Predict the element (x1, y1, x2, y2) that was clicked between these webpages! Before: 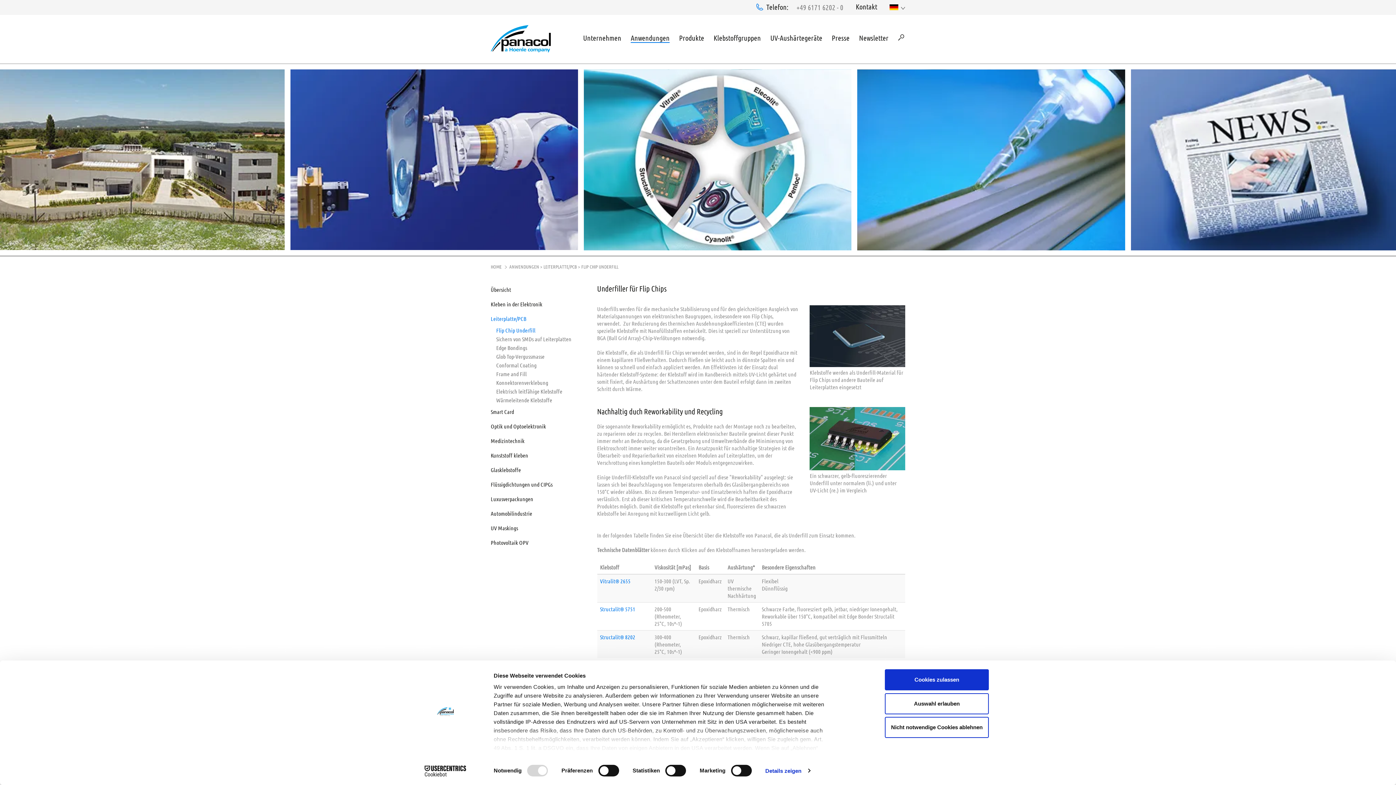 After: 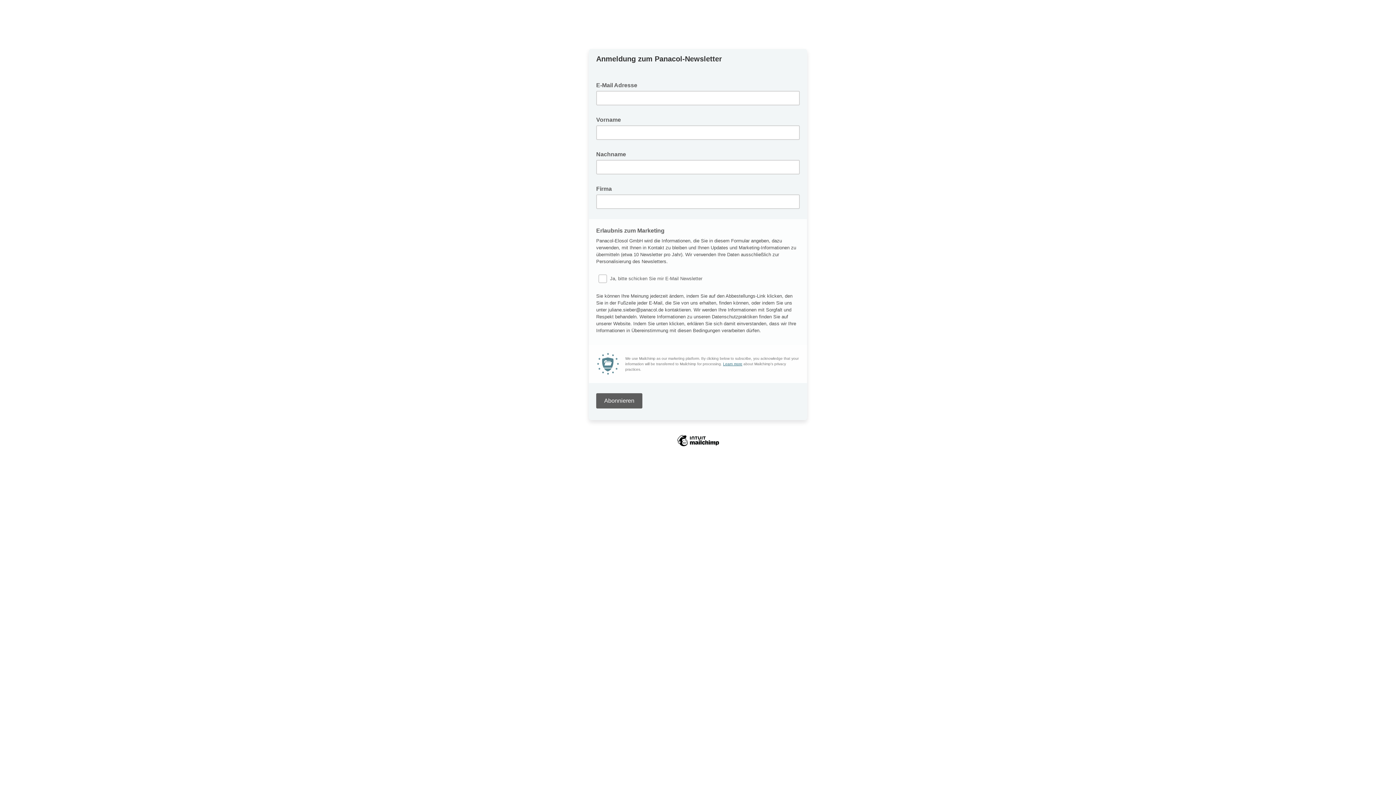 Action: bbox: (859, 33, 888, 42) label: Newsletter